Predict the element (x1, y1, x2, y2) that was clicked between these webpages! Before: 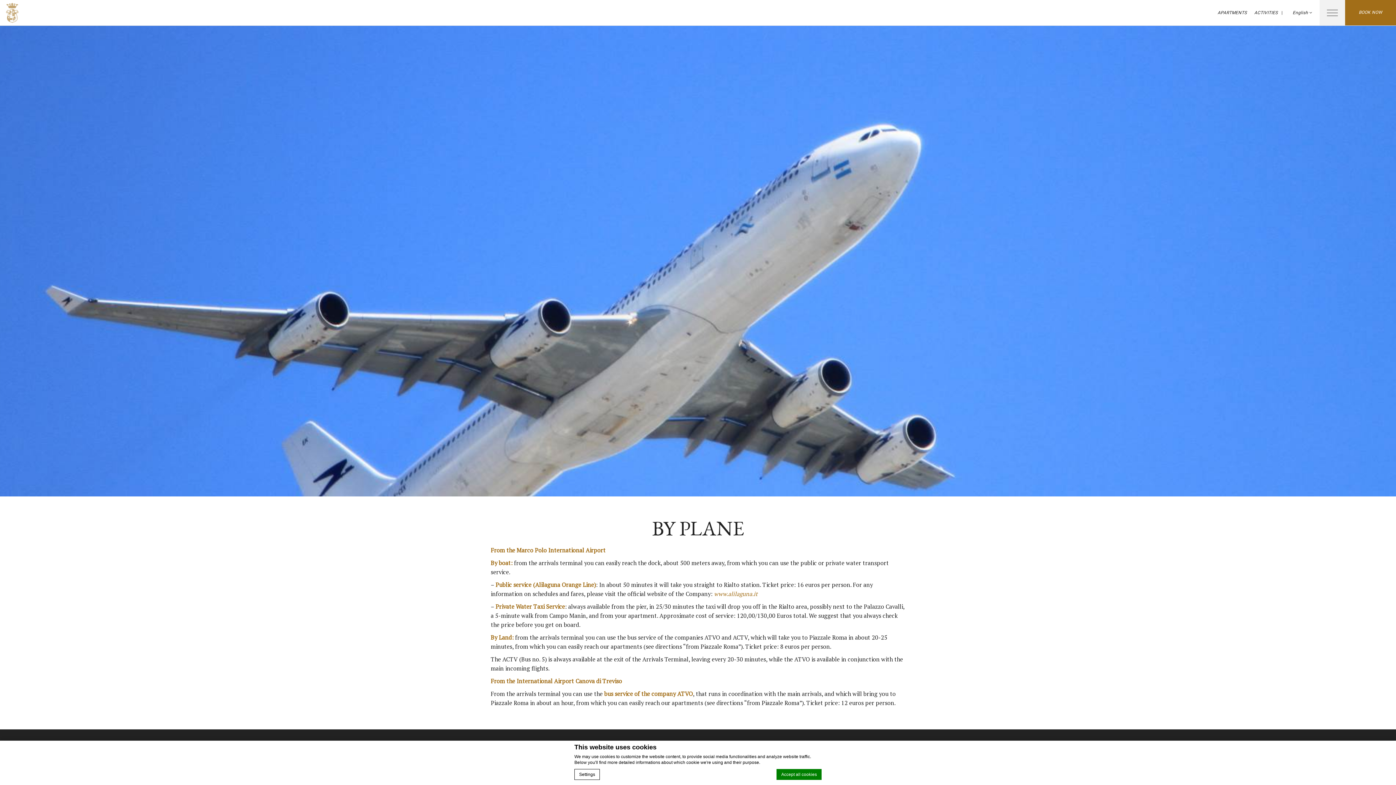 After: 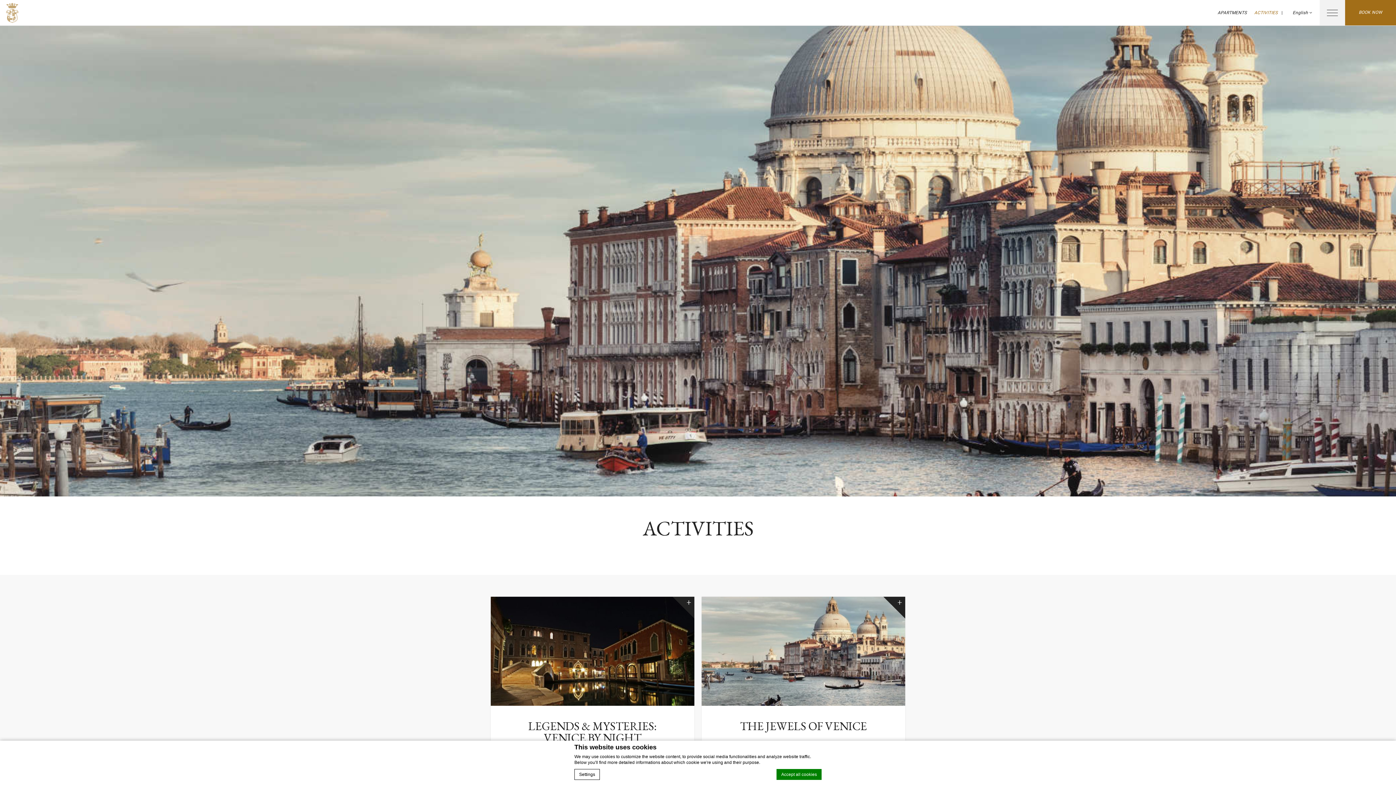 Action: bbox: (1254, 10, 1278, 15) label: ACTIVITIES